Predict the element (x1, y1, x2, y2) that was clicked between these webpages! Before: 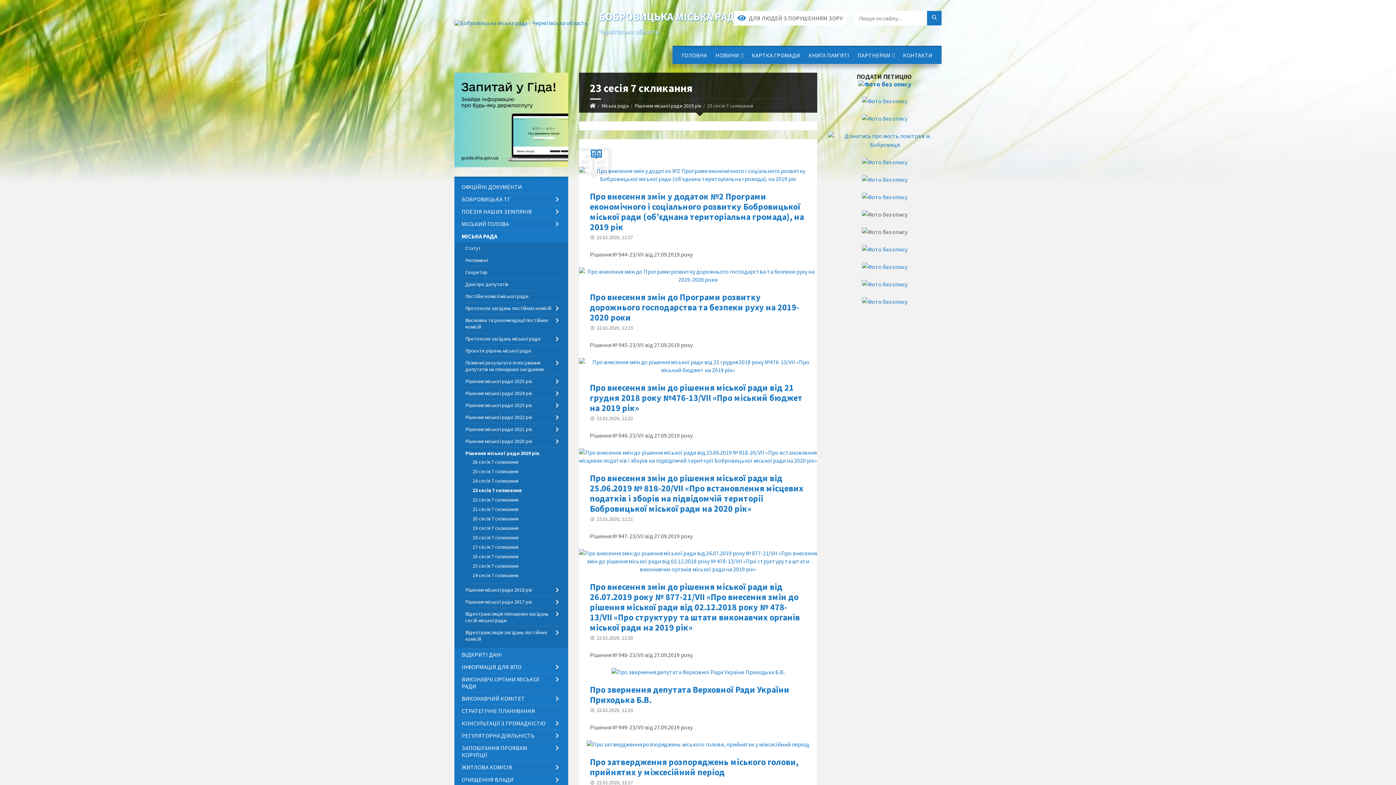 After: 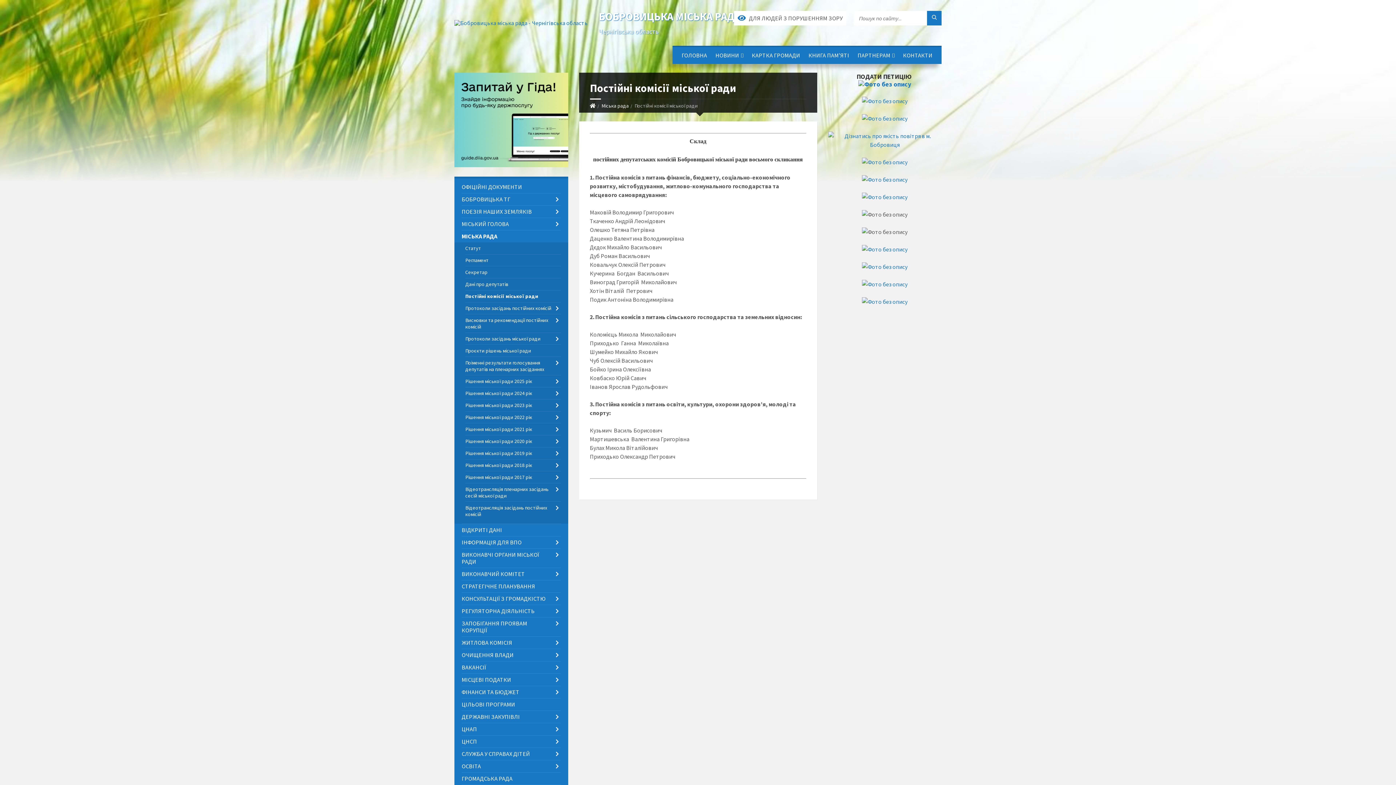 Action: bbox: (465, 290, 560, 302) label: Постійні комісії міської ради